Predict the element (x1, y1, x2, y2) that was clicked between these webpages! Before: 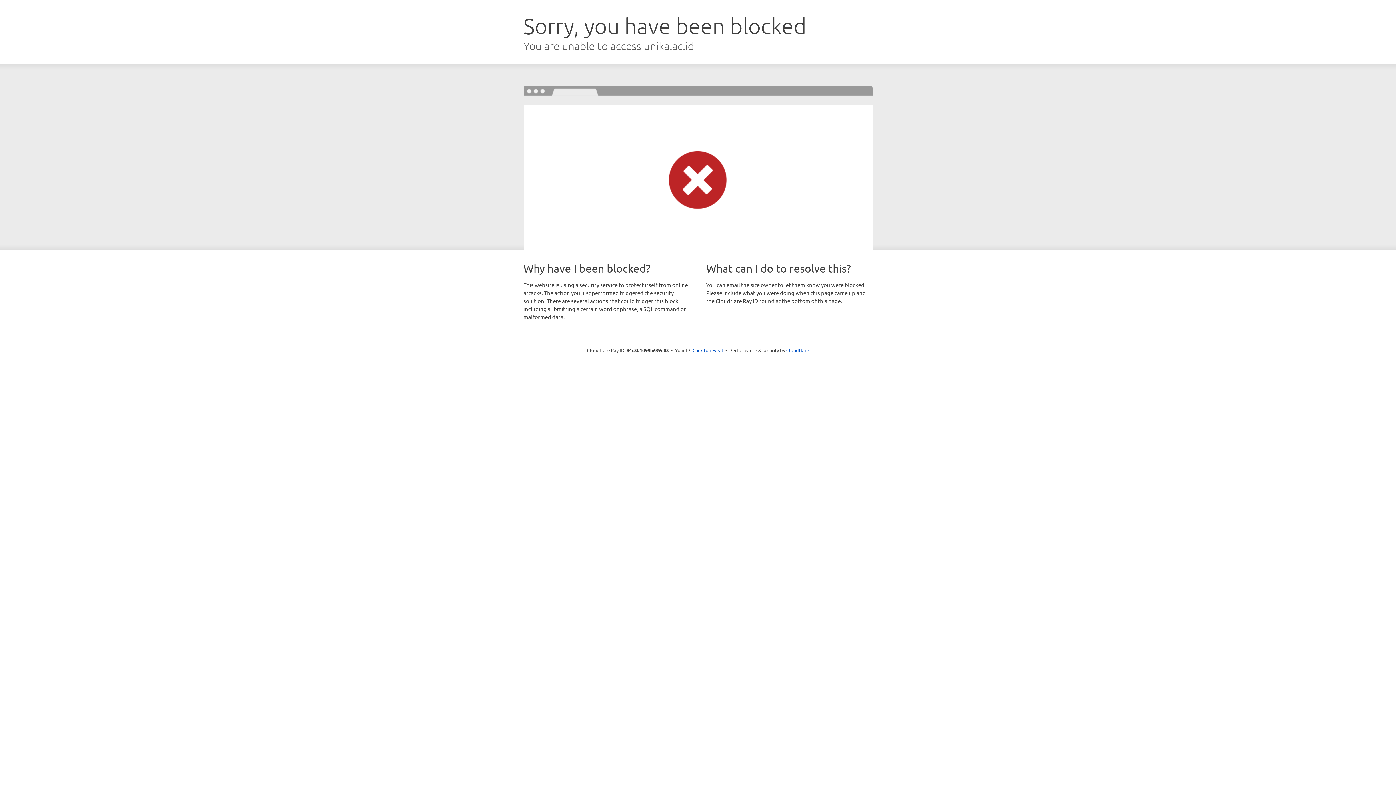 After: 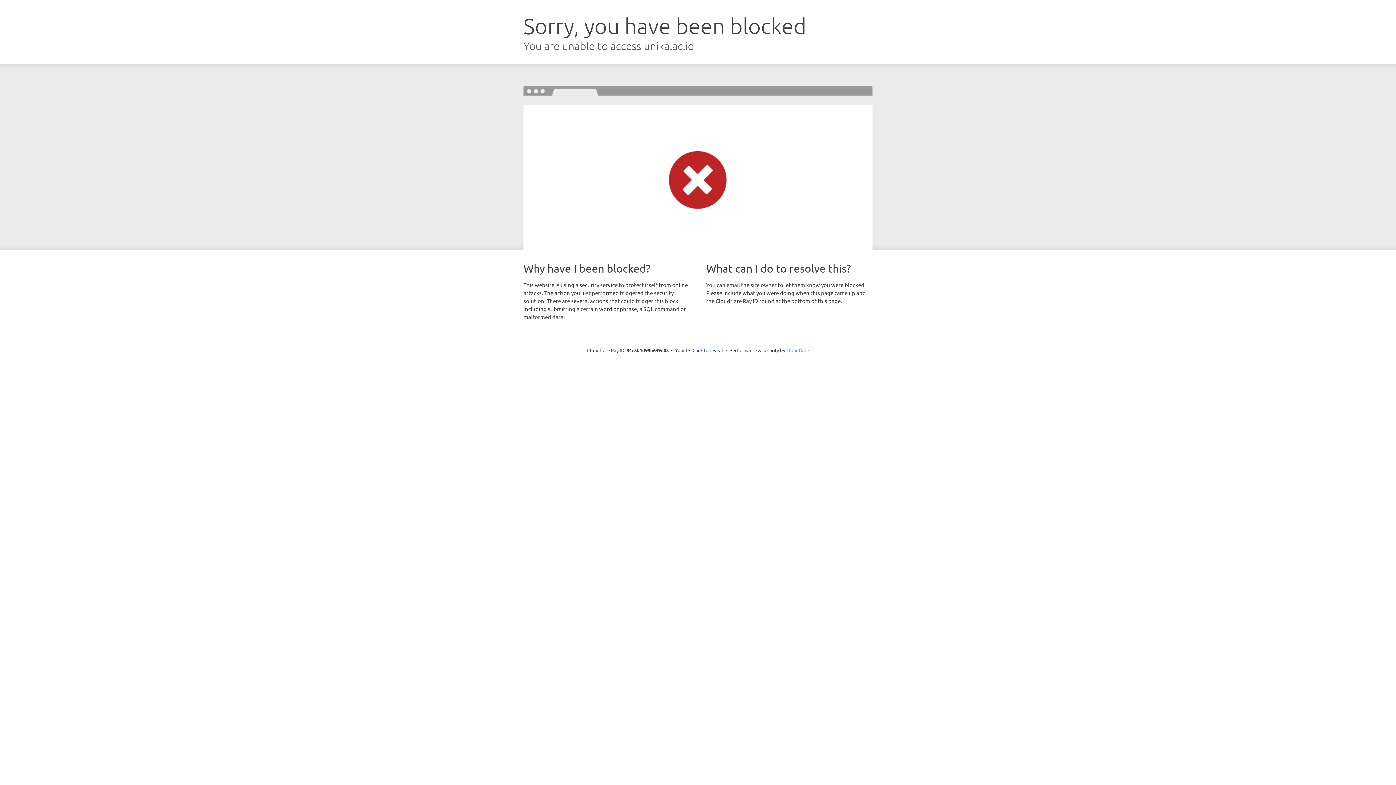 Action: bbox: (786, 347, 809, 353) label: Cloudflare